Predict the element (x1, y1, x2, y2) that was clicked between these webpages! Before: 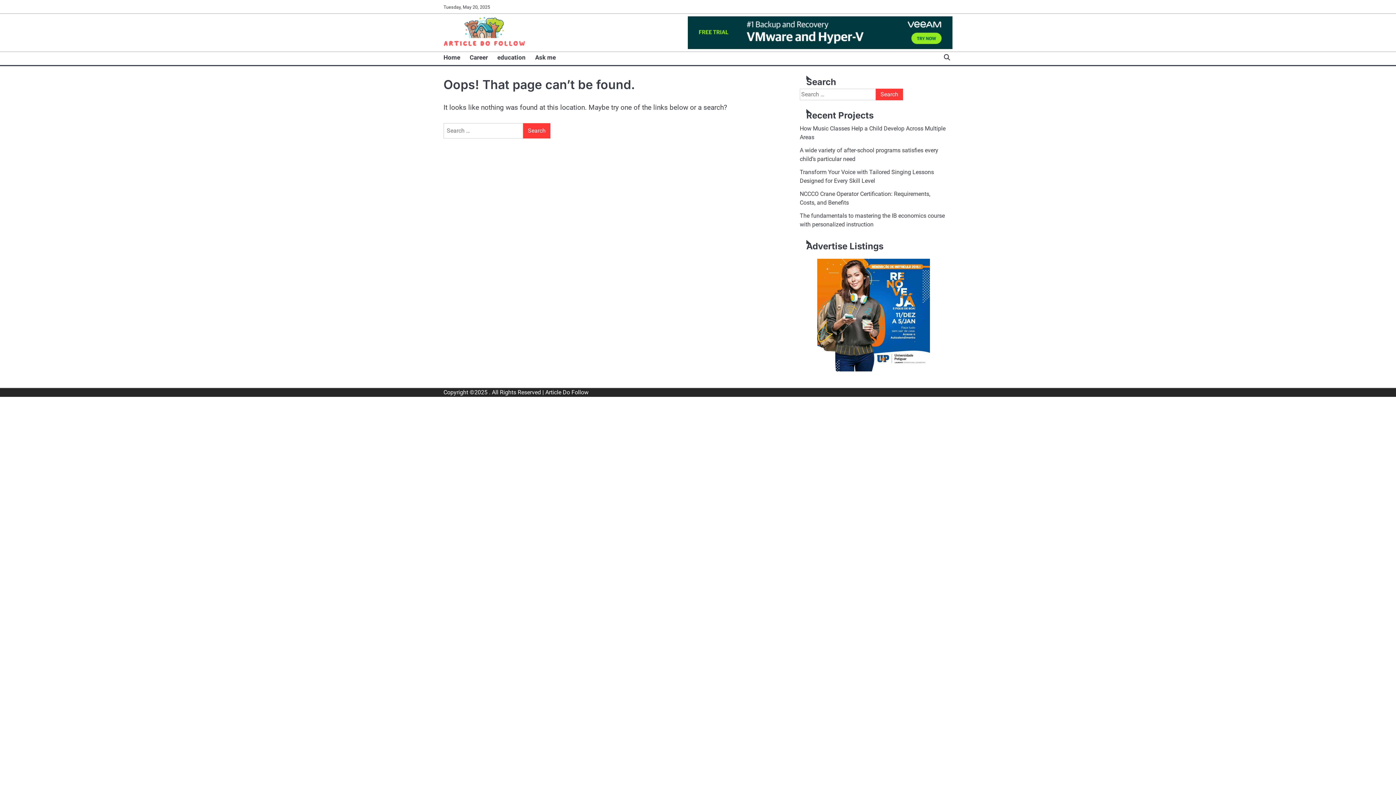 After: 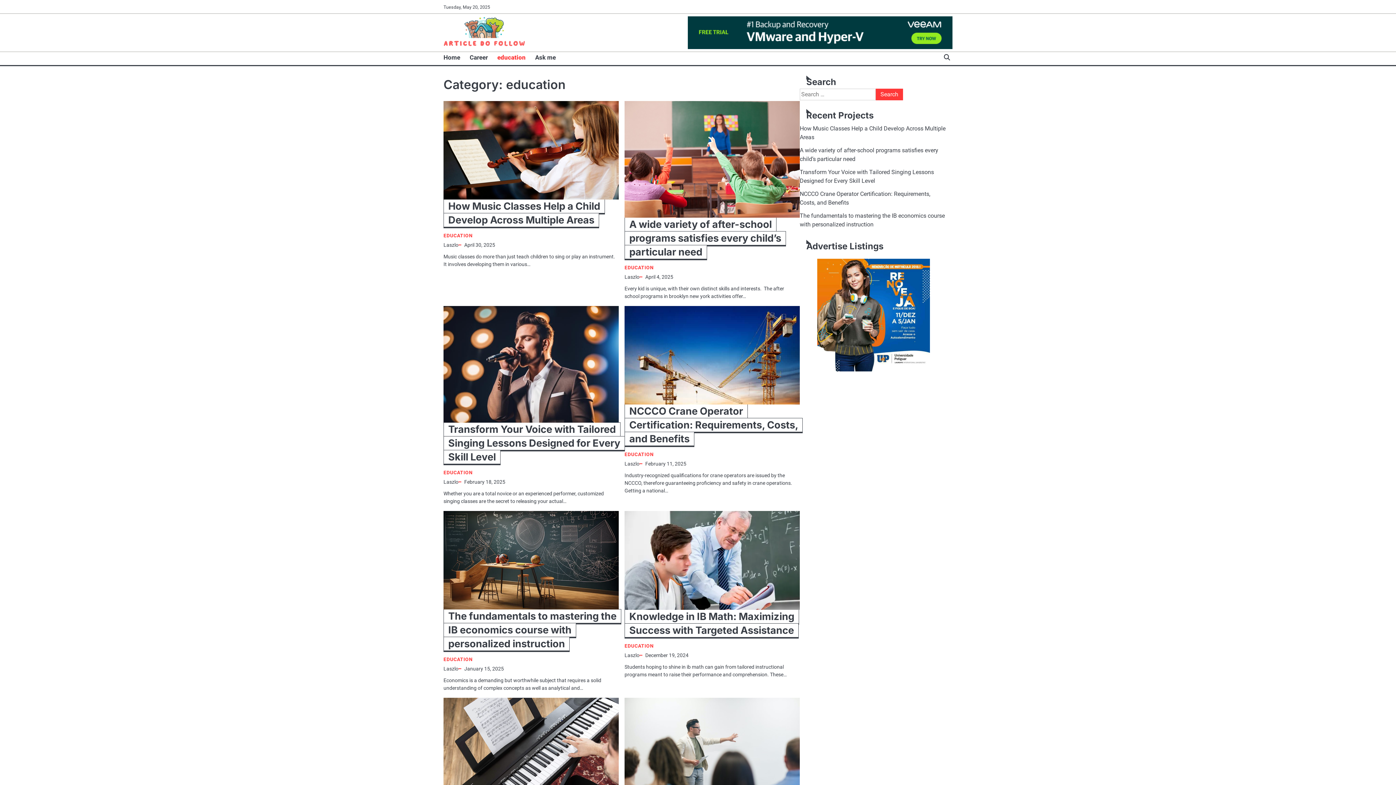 Action: label: education bbox: (497, 52, 535, 62)